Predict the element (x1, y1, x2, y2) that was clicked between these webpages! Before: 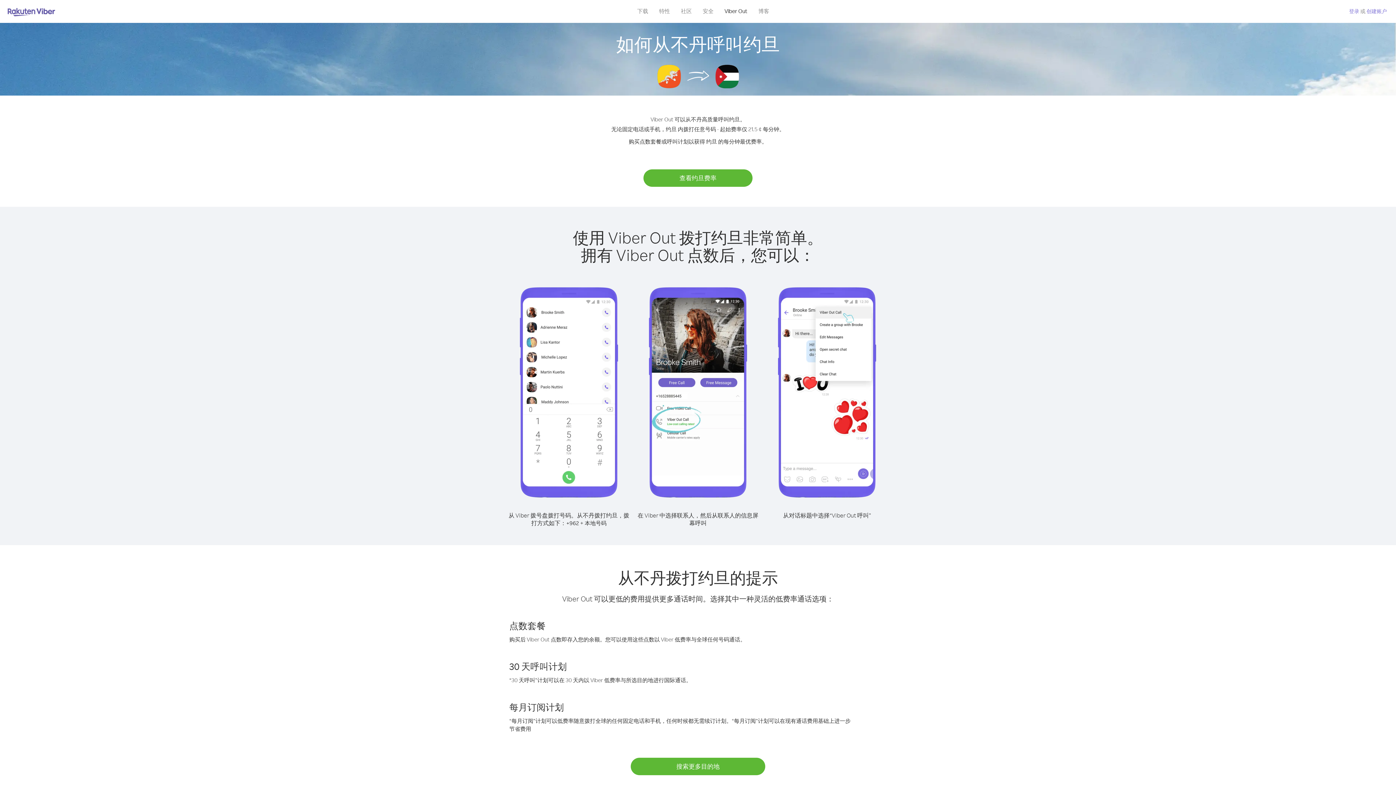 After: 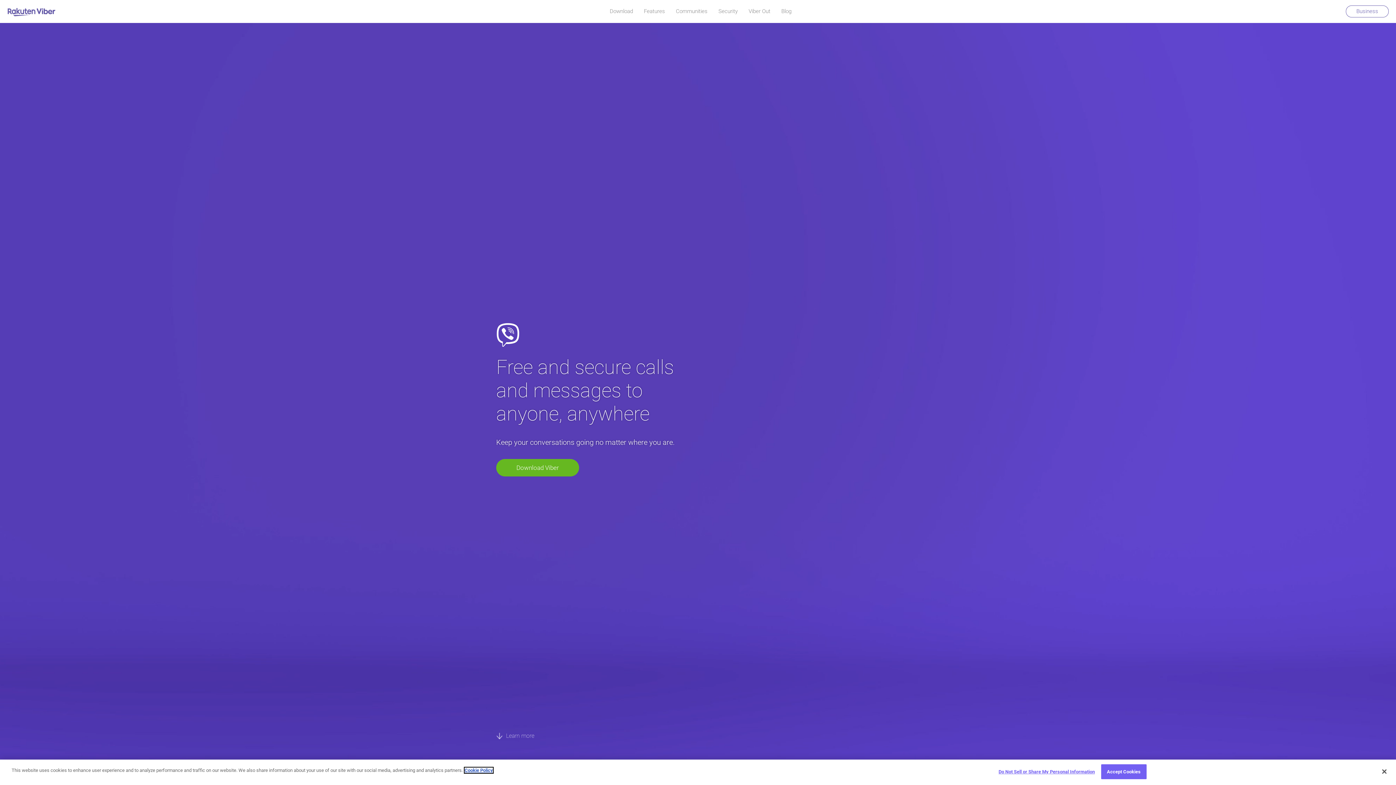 Action: bbox: (7, 6, 55, 17)